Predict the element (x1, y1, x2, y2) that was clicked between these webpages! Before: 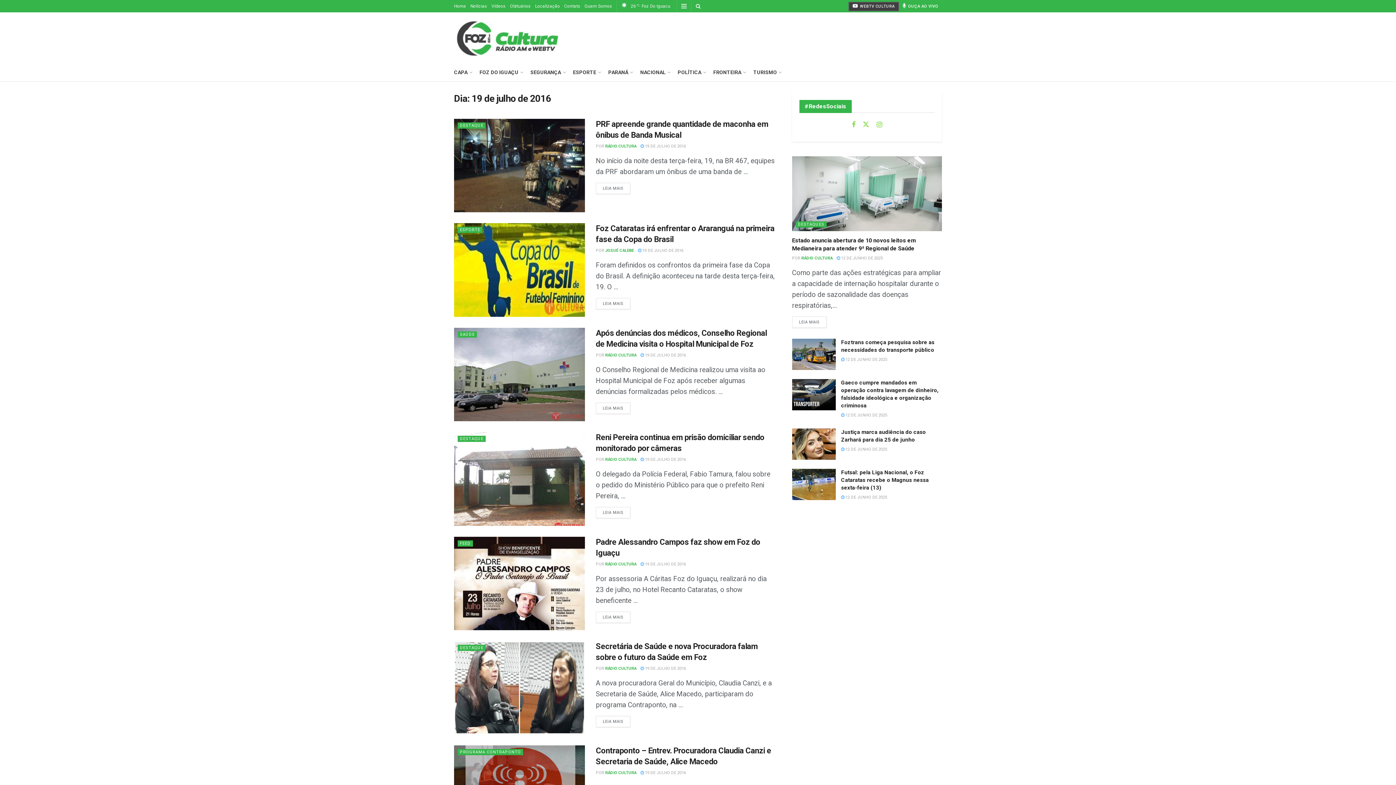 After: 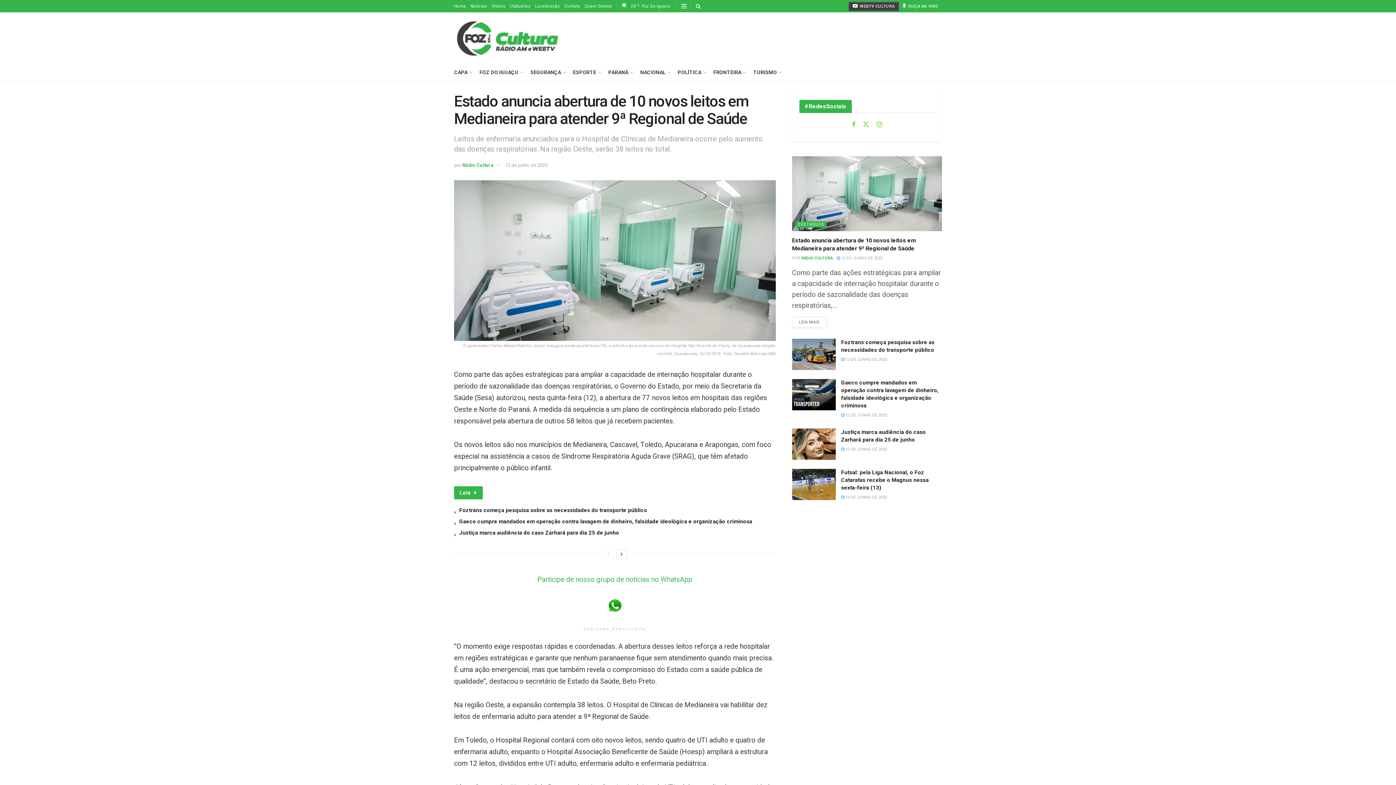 Action: label:  12 DE JUNHO DE 2025 bbox: (836, 256, 883, 260)